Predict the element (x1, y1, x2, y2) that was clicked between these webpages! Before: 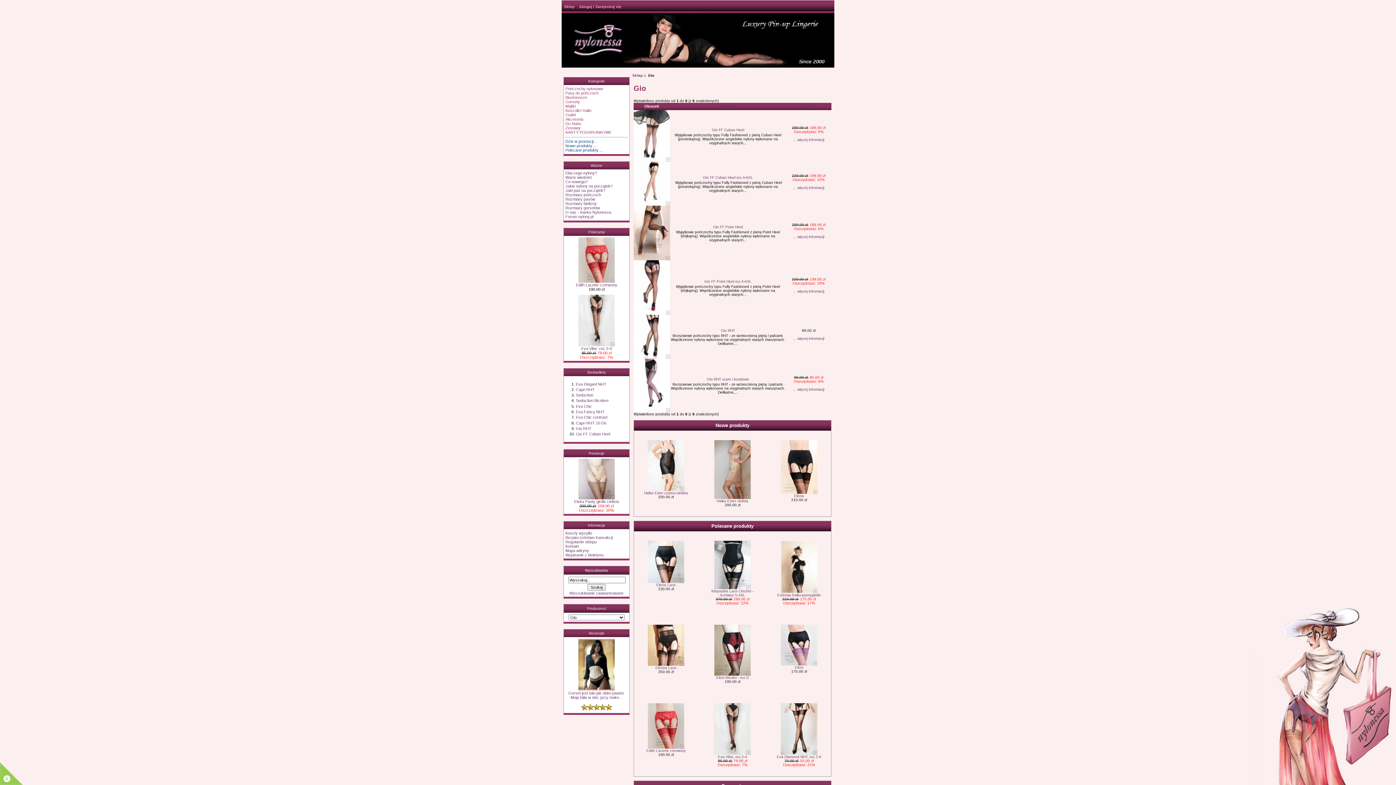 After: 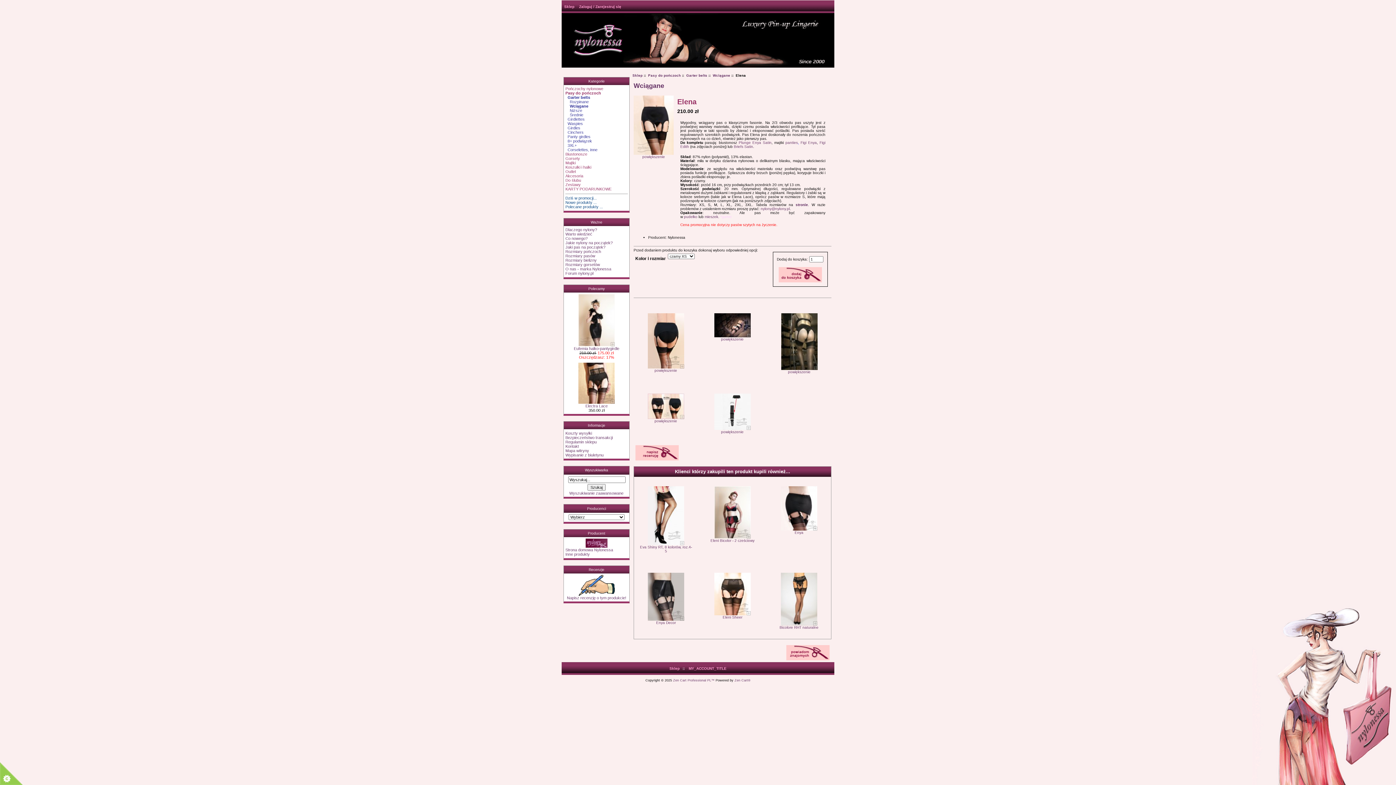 Action: bbox: (794, 494, 804, 498) label: Elena